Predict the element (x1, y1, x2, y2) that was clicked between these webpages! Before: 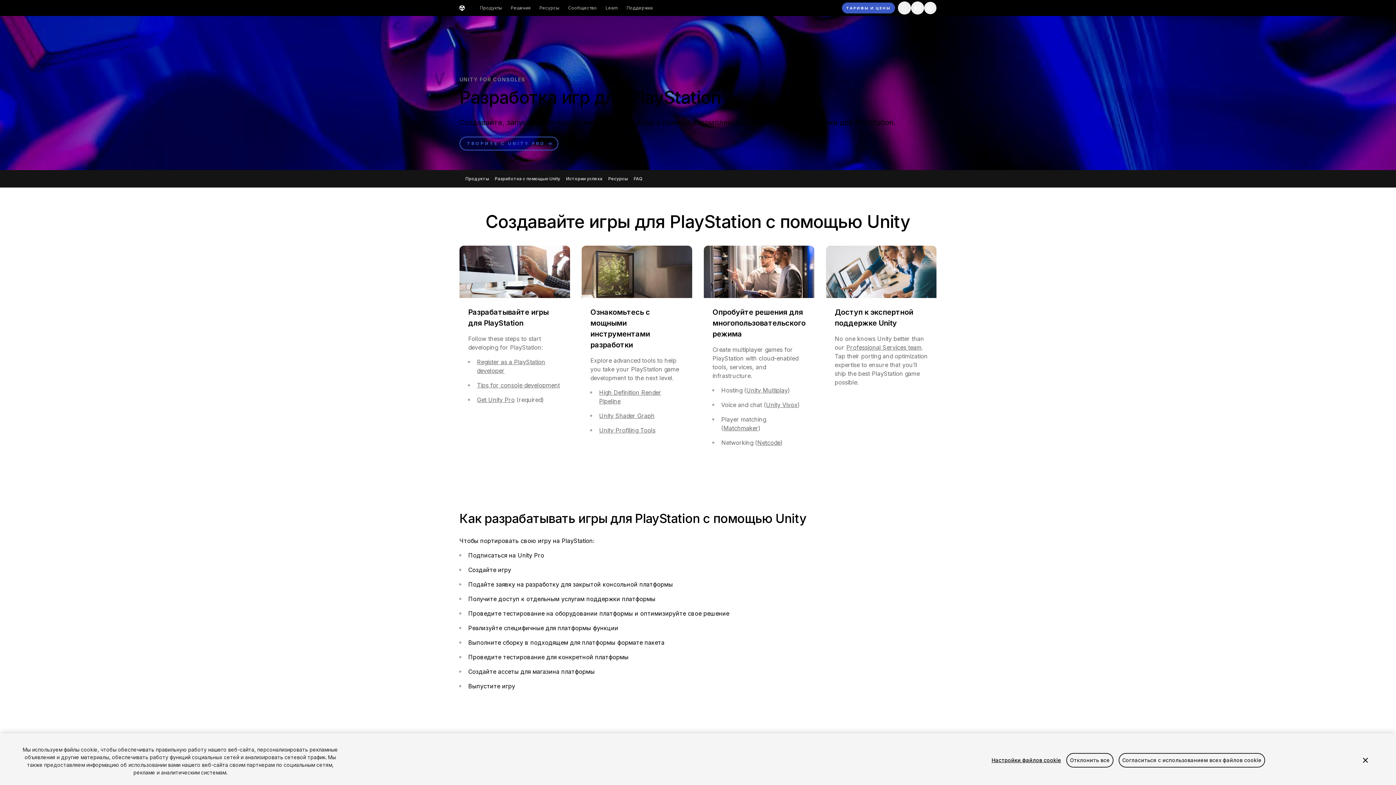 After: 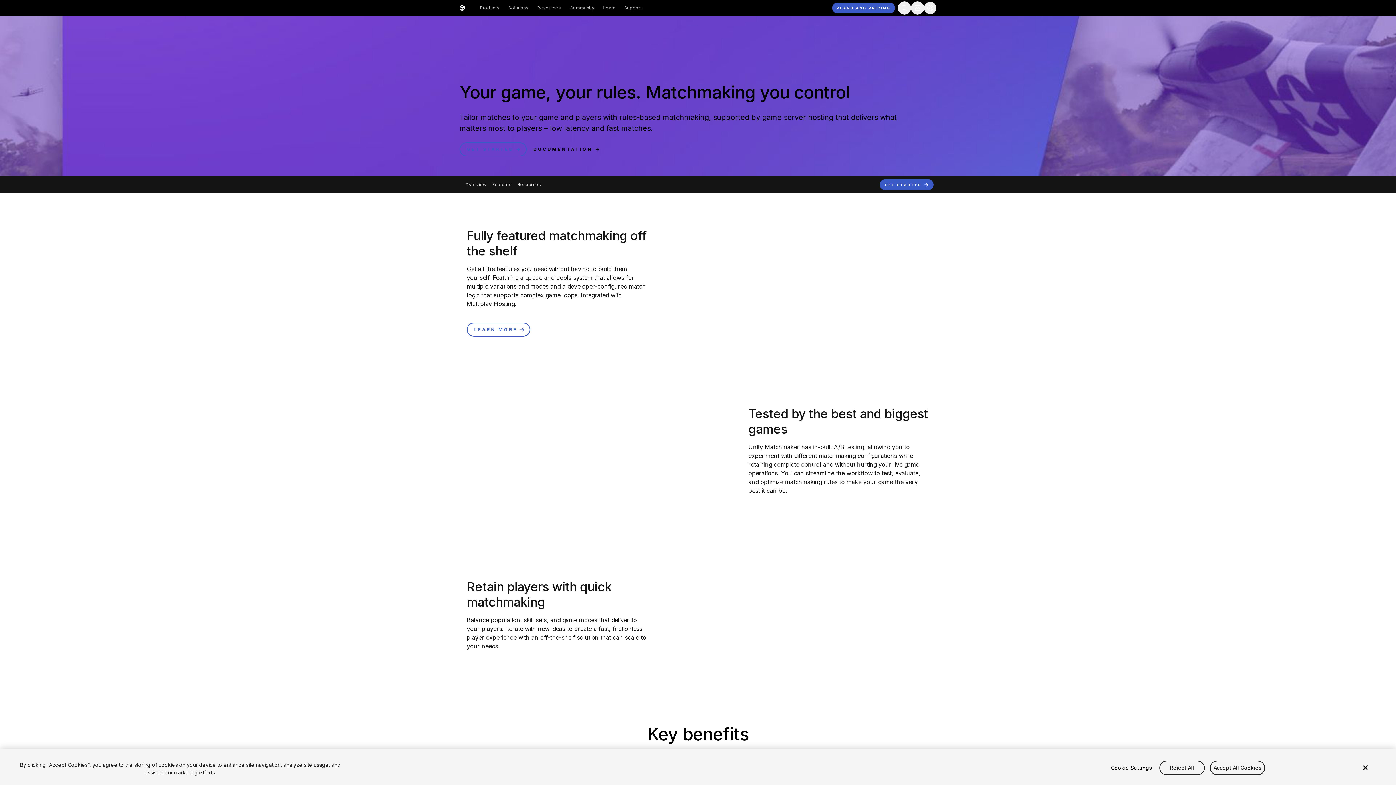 Action: label: Matchmaker bbox: (723, 424, 758, 432)